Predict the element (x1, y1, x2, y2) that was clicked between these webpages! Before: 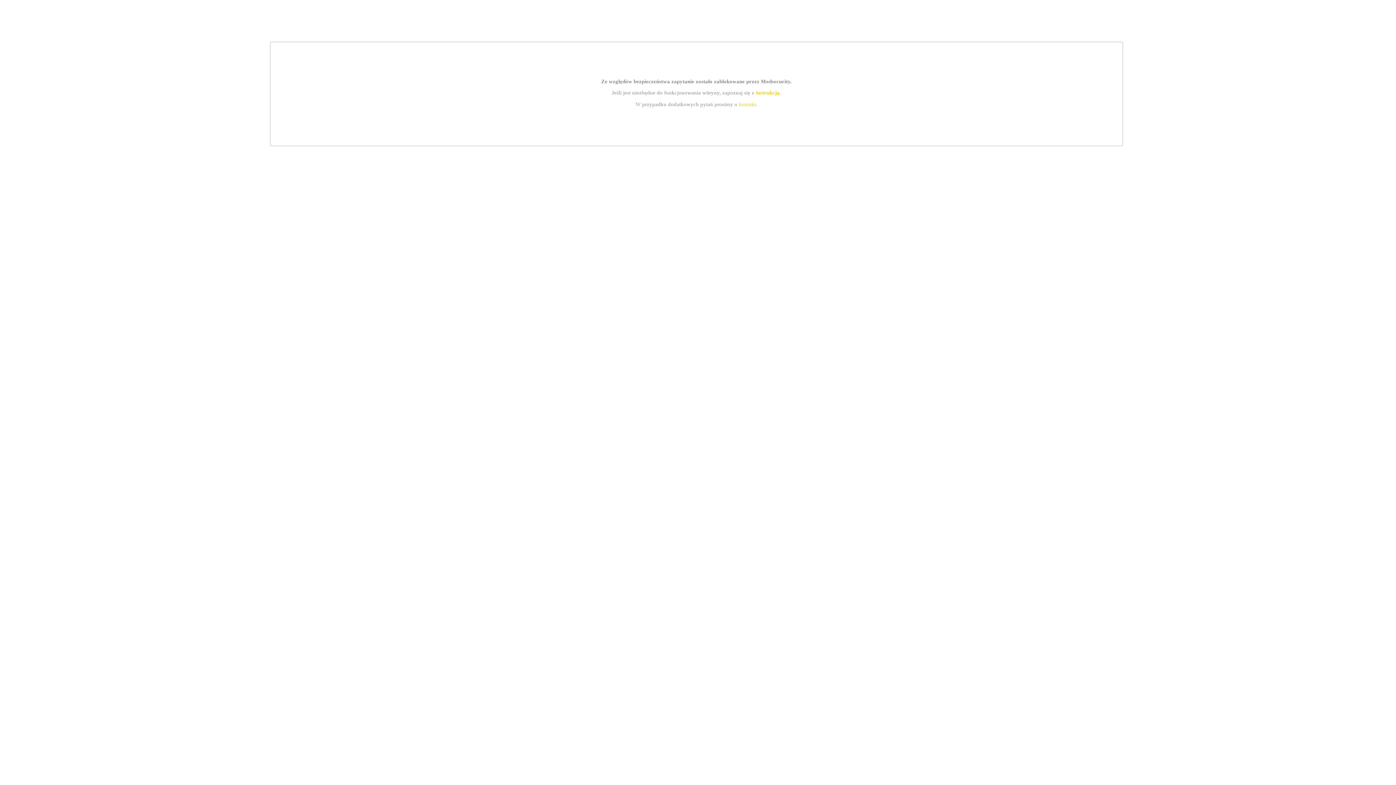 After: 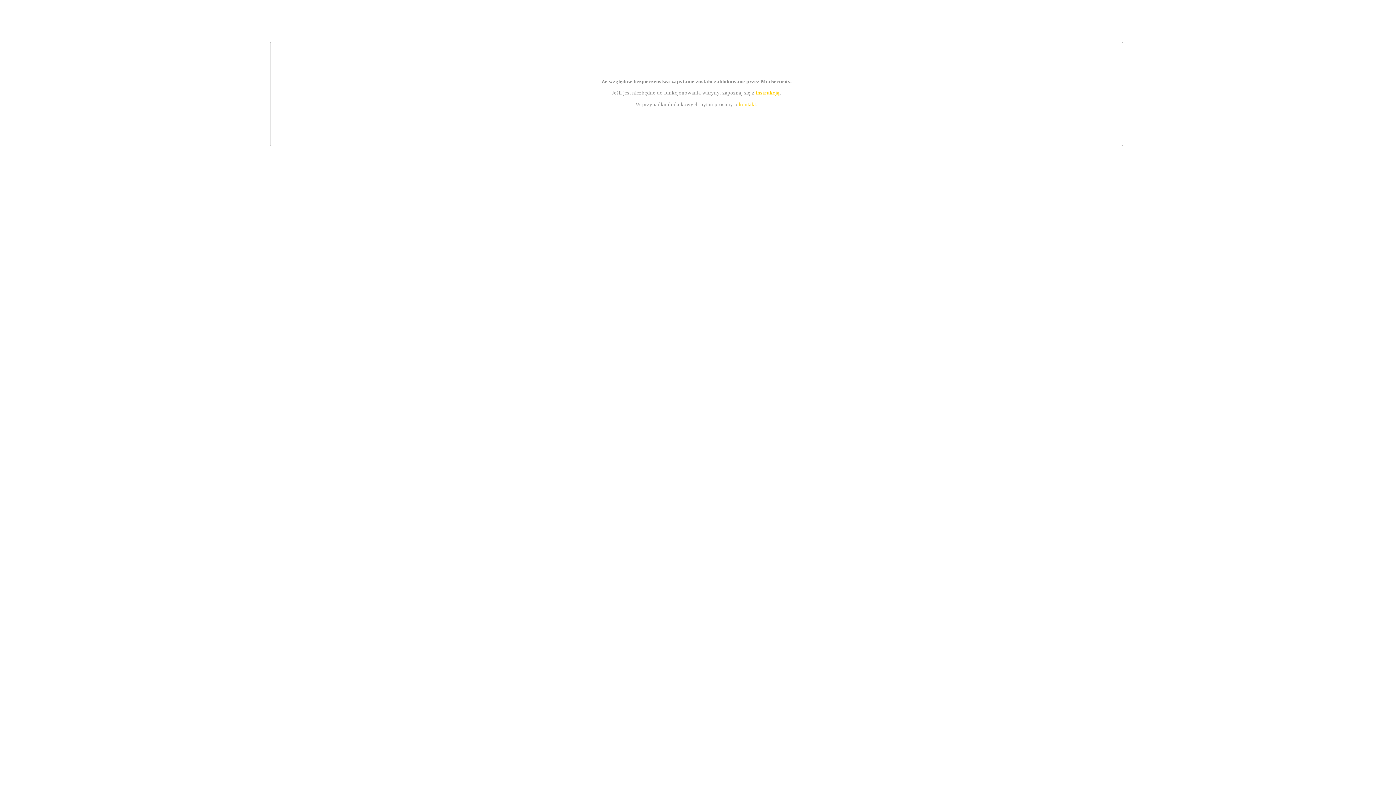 Action: bbox: (739, 101, 756, 107) label: kontakt